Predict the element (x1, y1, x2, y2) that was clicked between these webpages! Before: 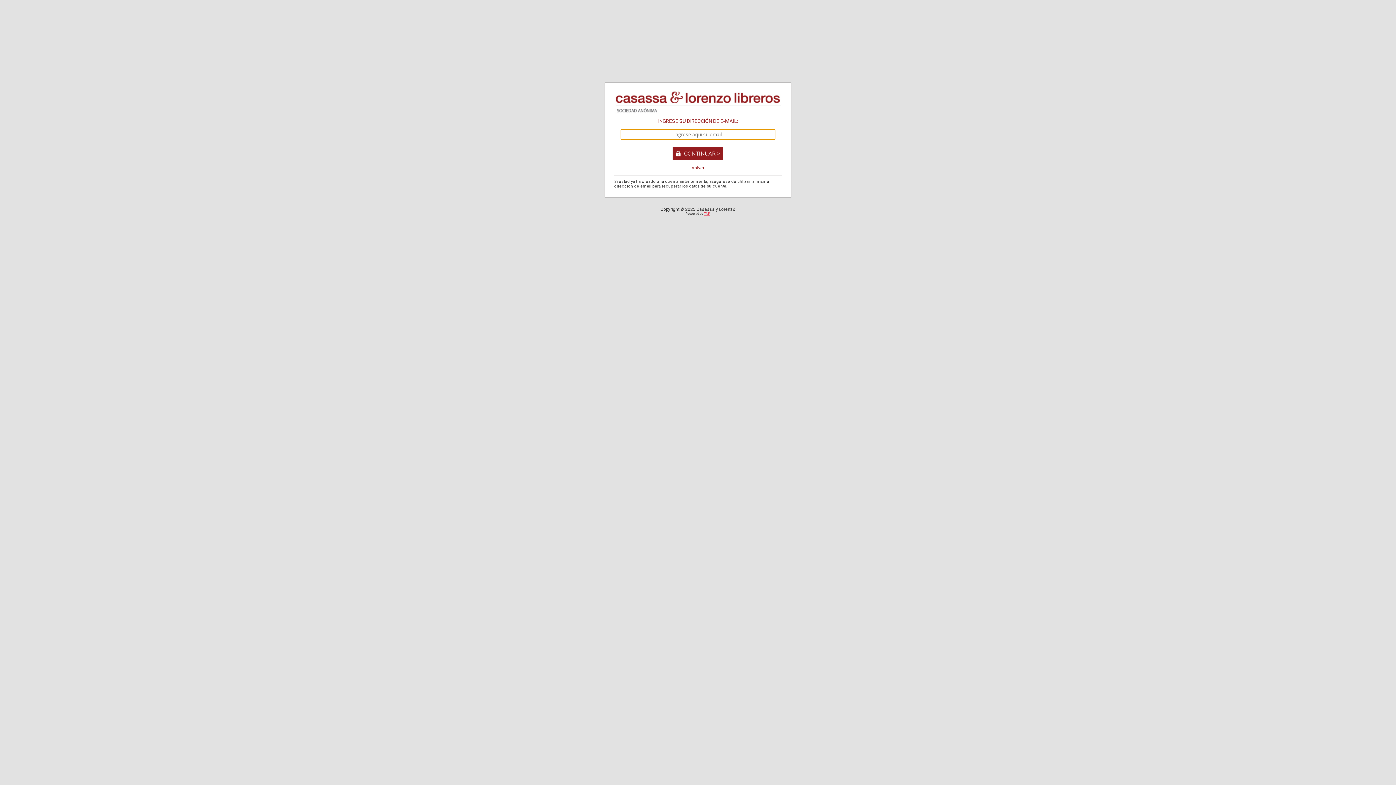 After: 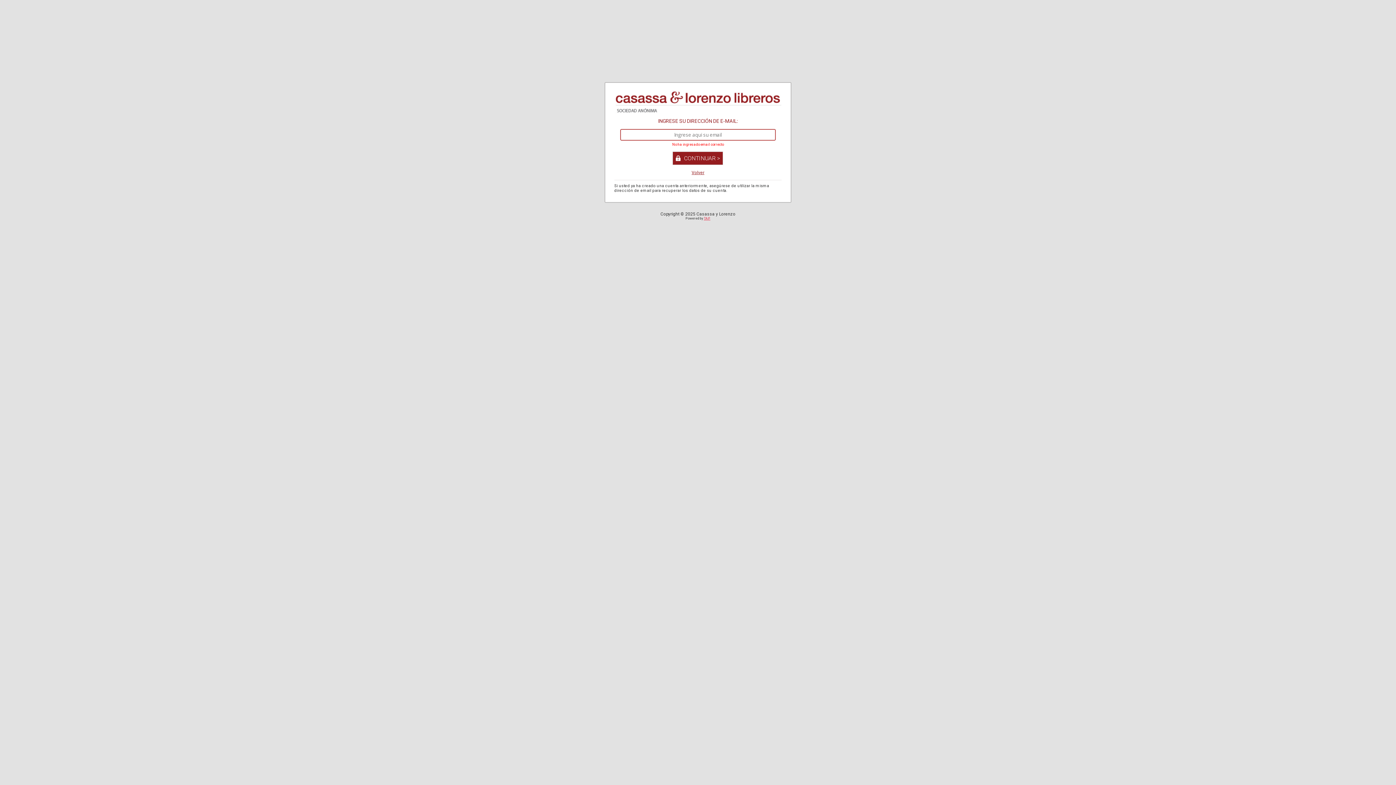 Action: label: Volver bbox: (691, 165, 704, 170)